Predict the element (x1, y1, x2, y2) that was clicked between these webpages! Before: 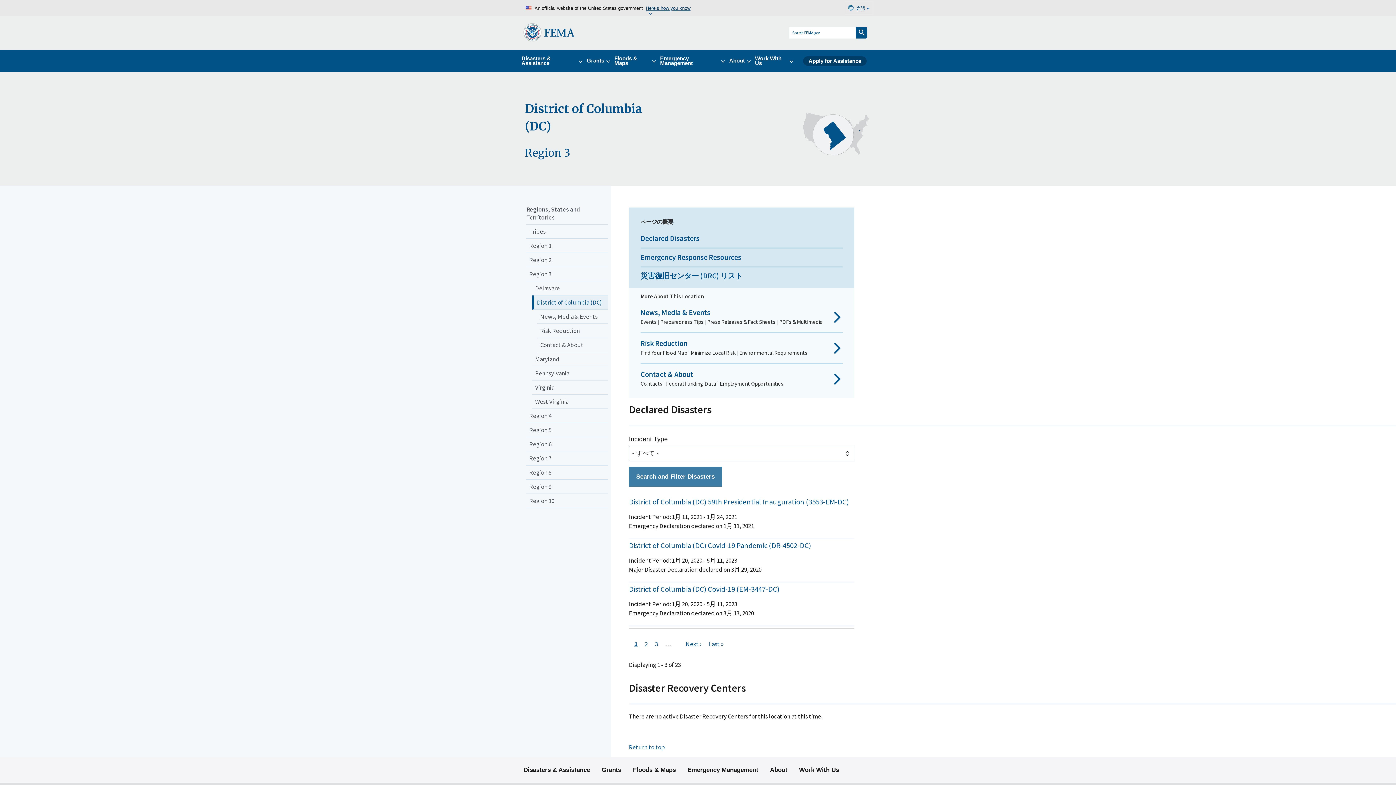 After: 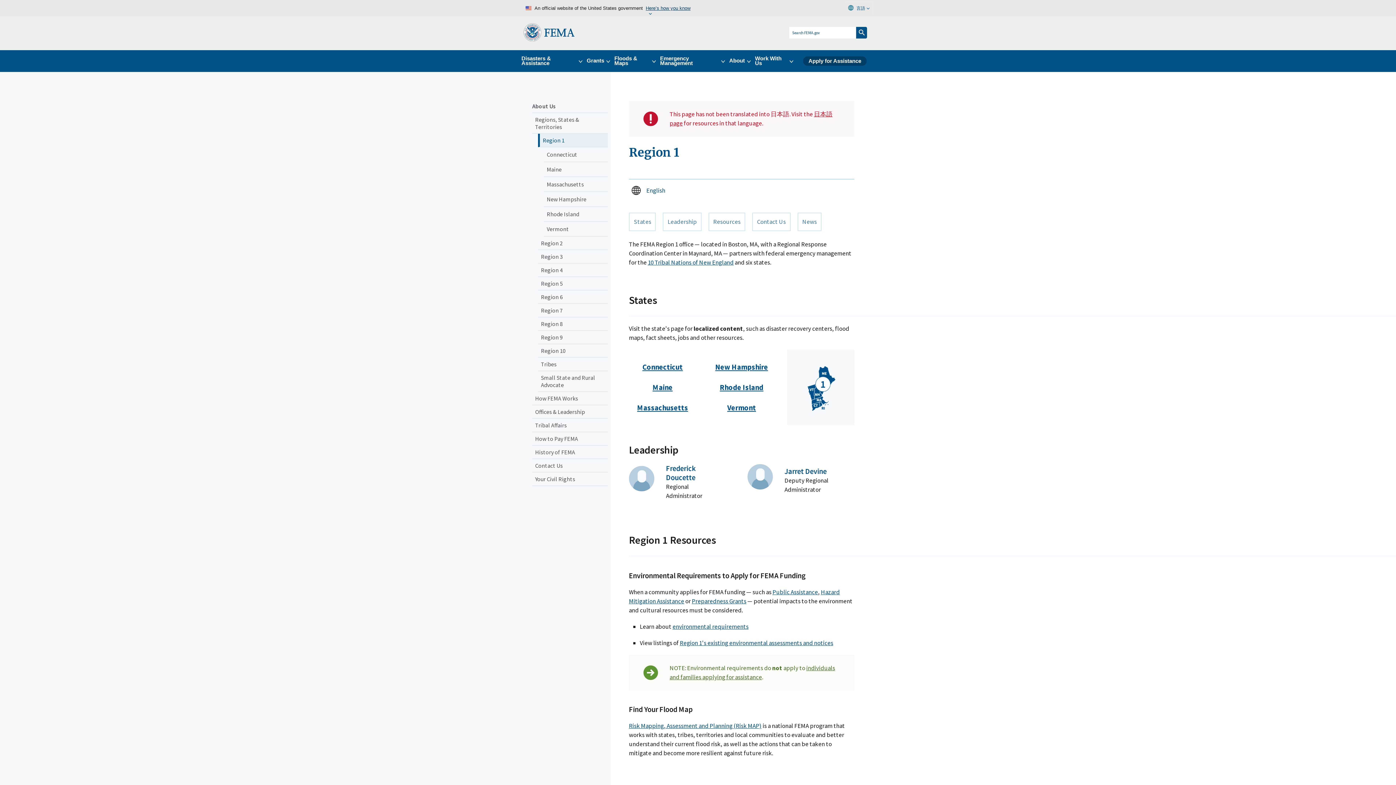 Action: bbox: (526, 238, 608, 253) label: Region 1